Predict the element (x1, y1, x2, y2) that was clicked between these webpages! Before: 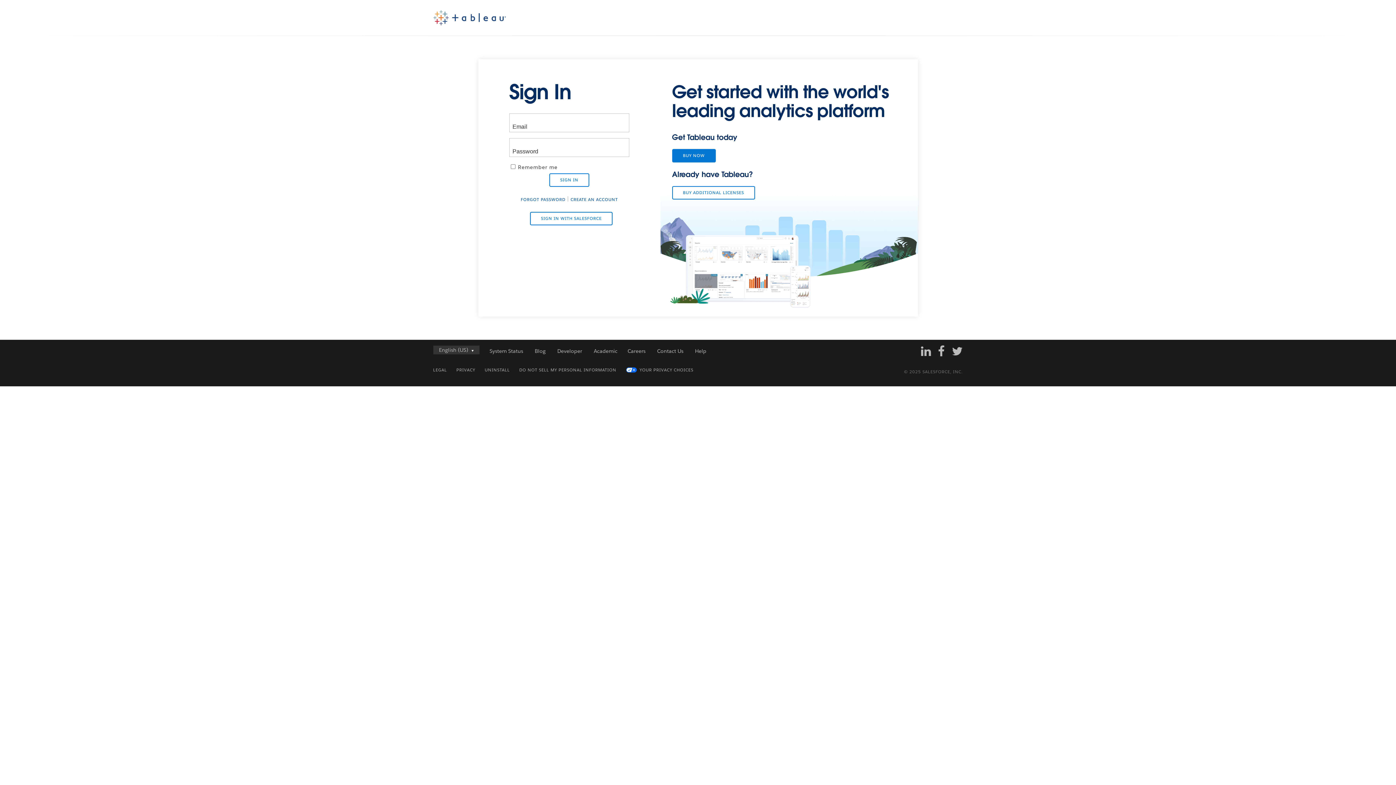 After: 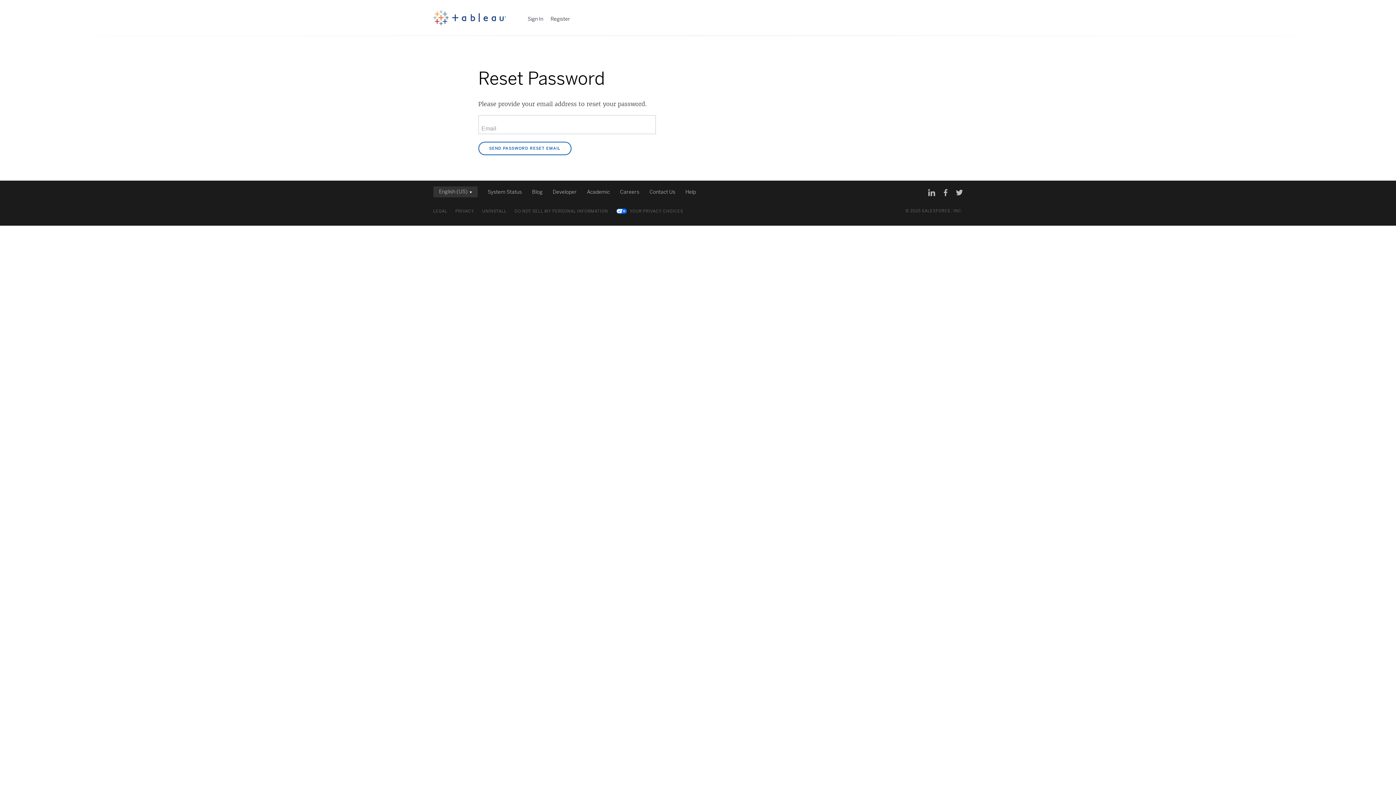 Action: bbox: (520, 196, 565, 202) label: FORGOT PASSWORD